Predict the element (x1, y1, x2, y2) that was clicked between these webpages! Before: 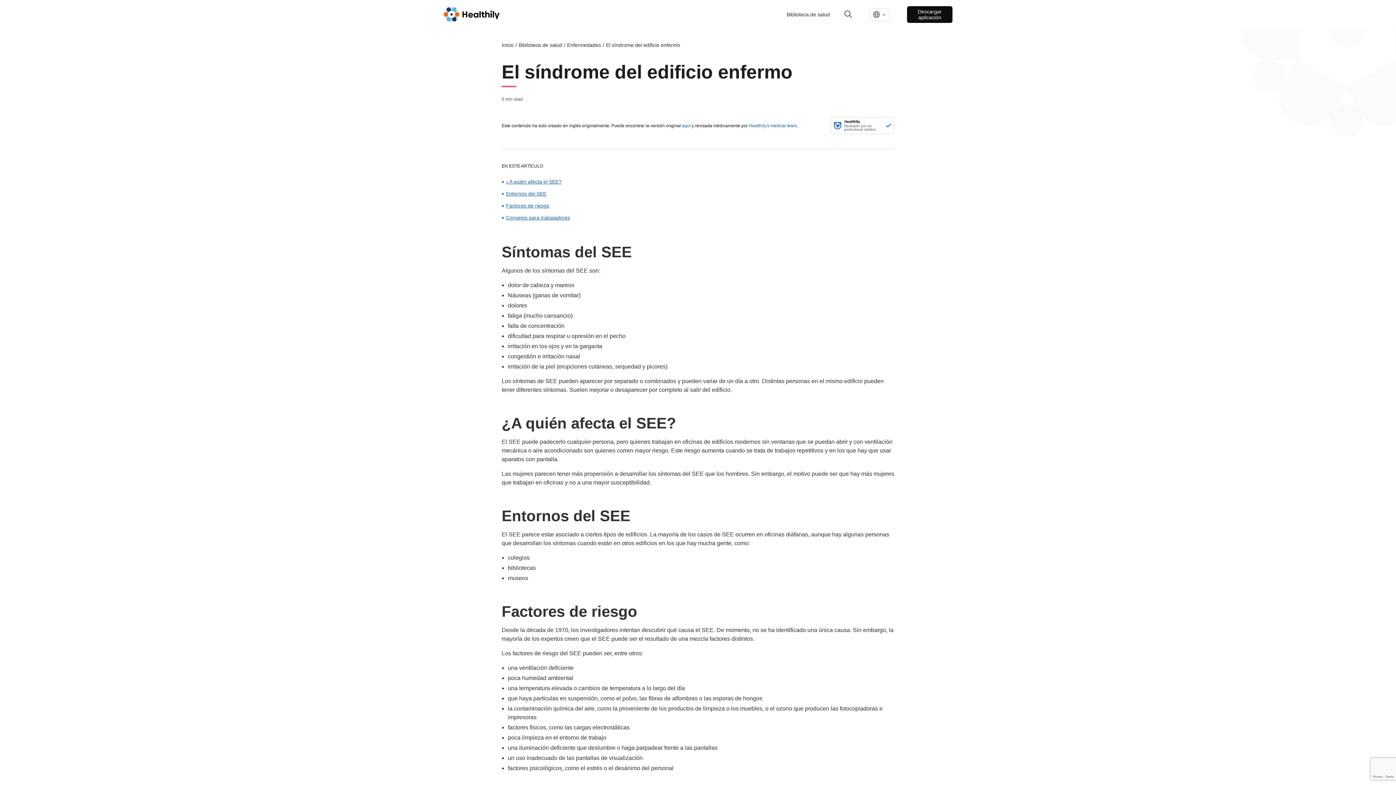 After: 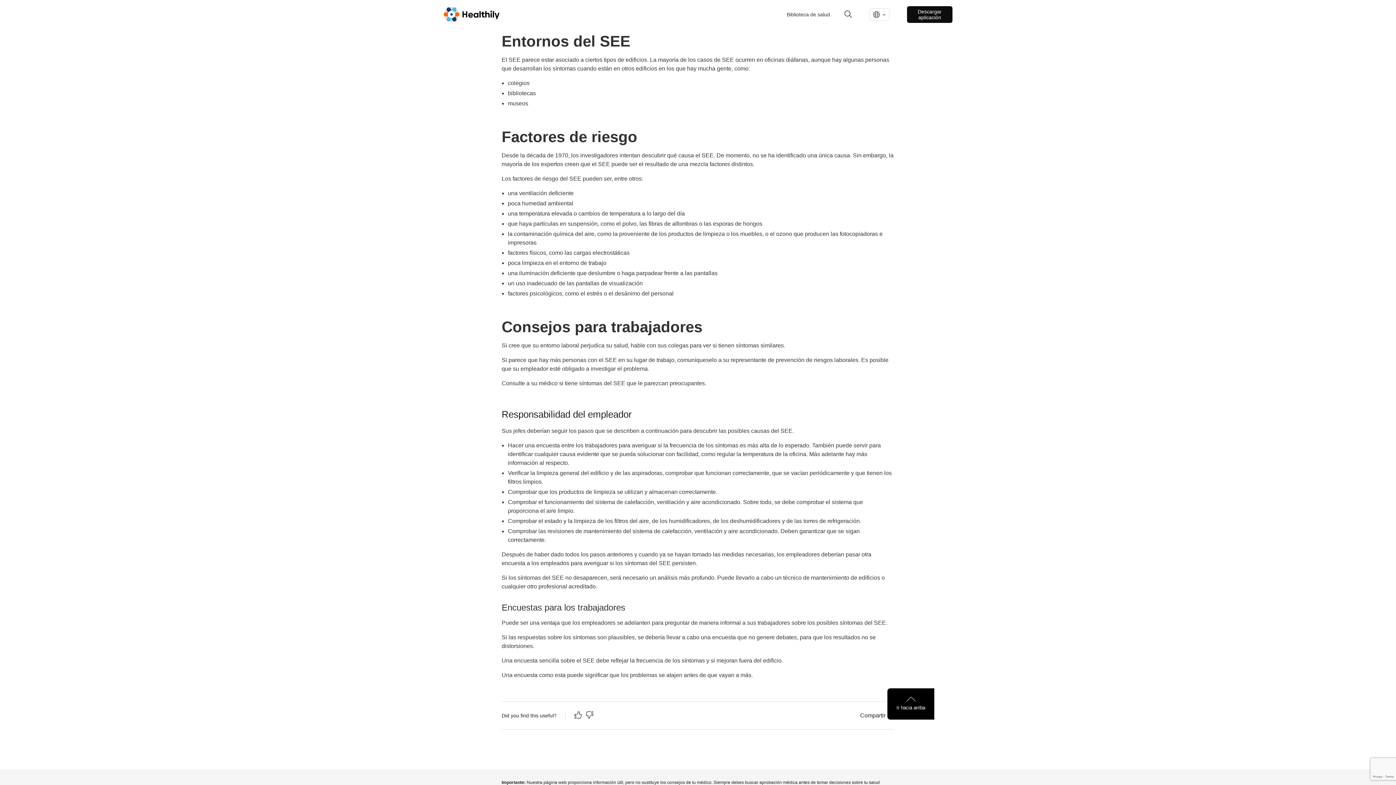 Action: label: Entornos del SEE bbox: (506, 190, 546, 196)